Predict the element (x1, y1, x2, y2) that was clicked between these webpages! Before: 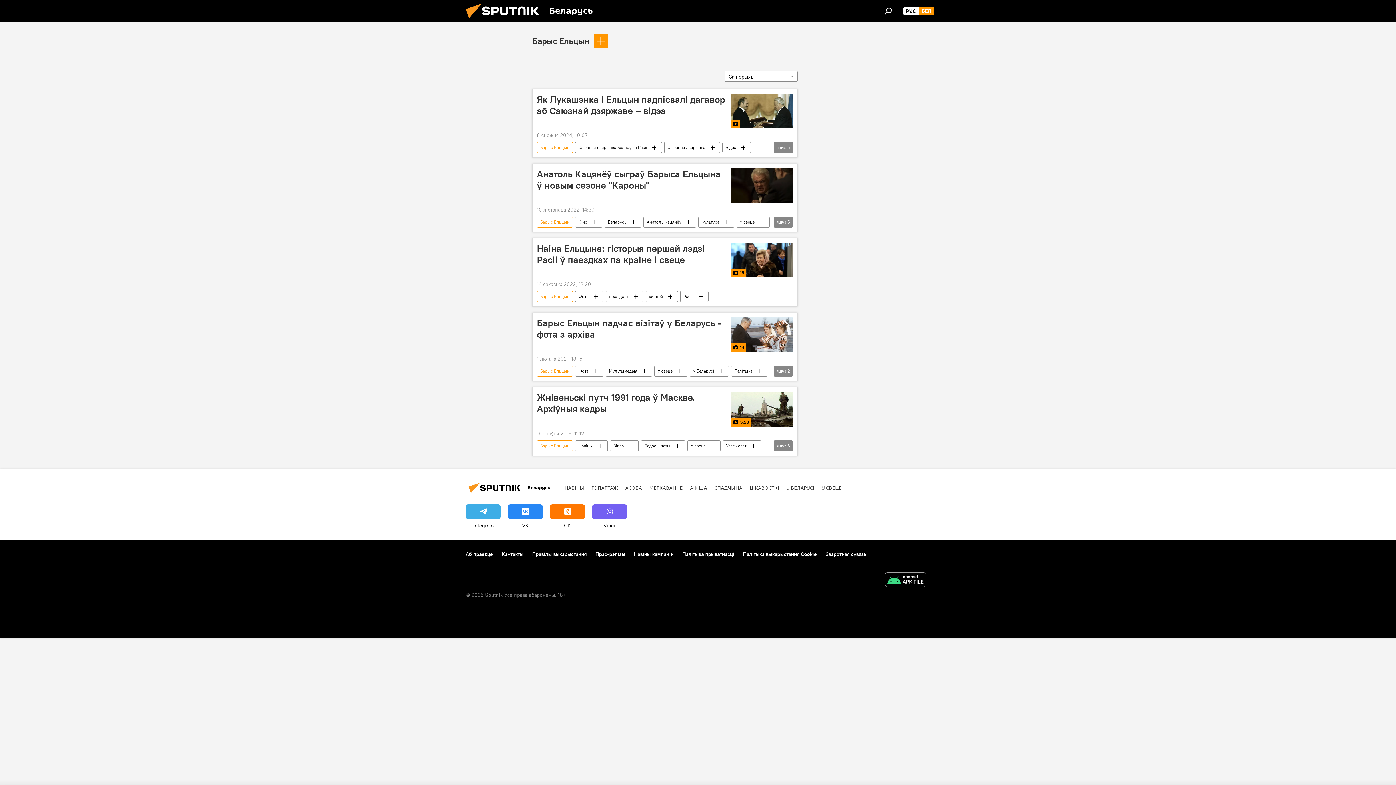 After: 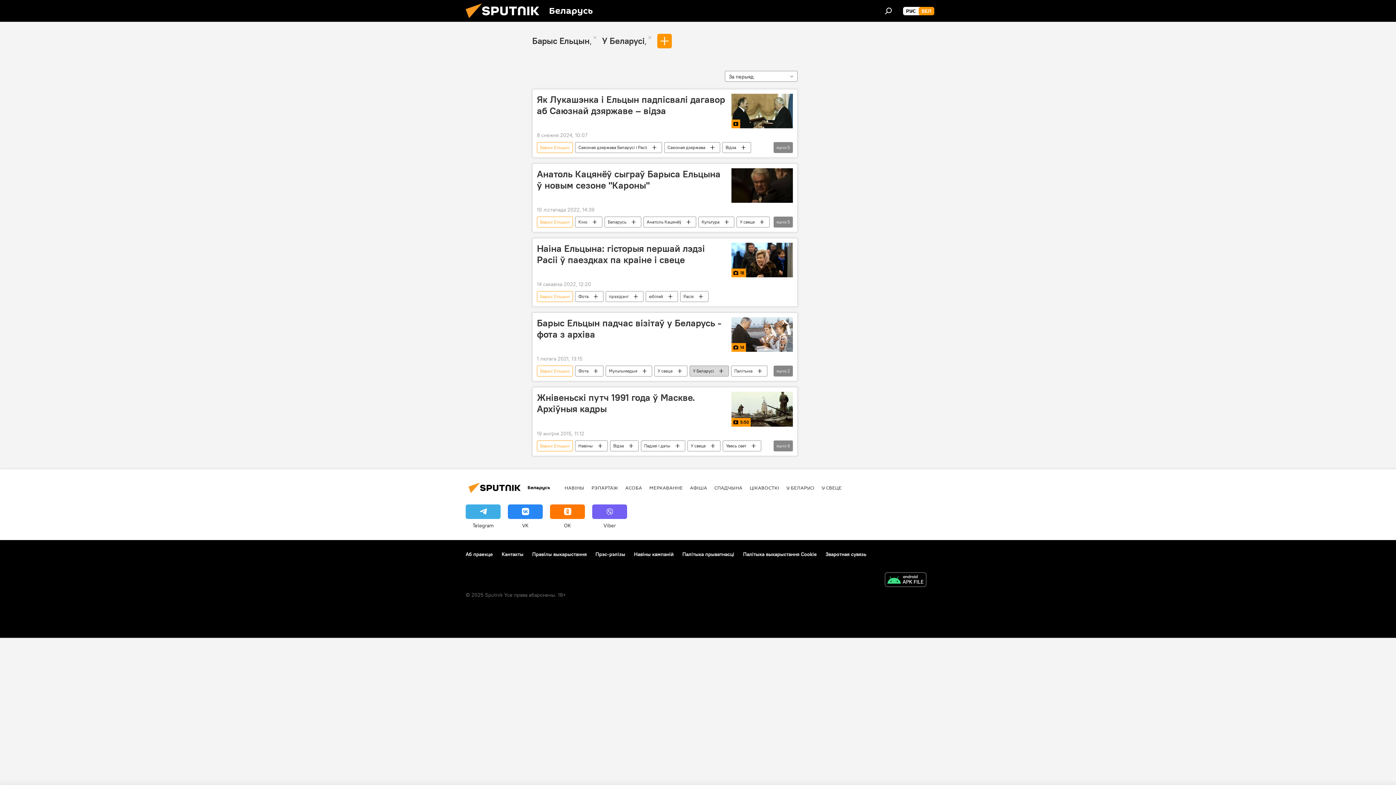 Action: bbox: (690, 365, 728, 376) label: У Беларусі